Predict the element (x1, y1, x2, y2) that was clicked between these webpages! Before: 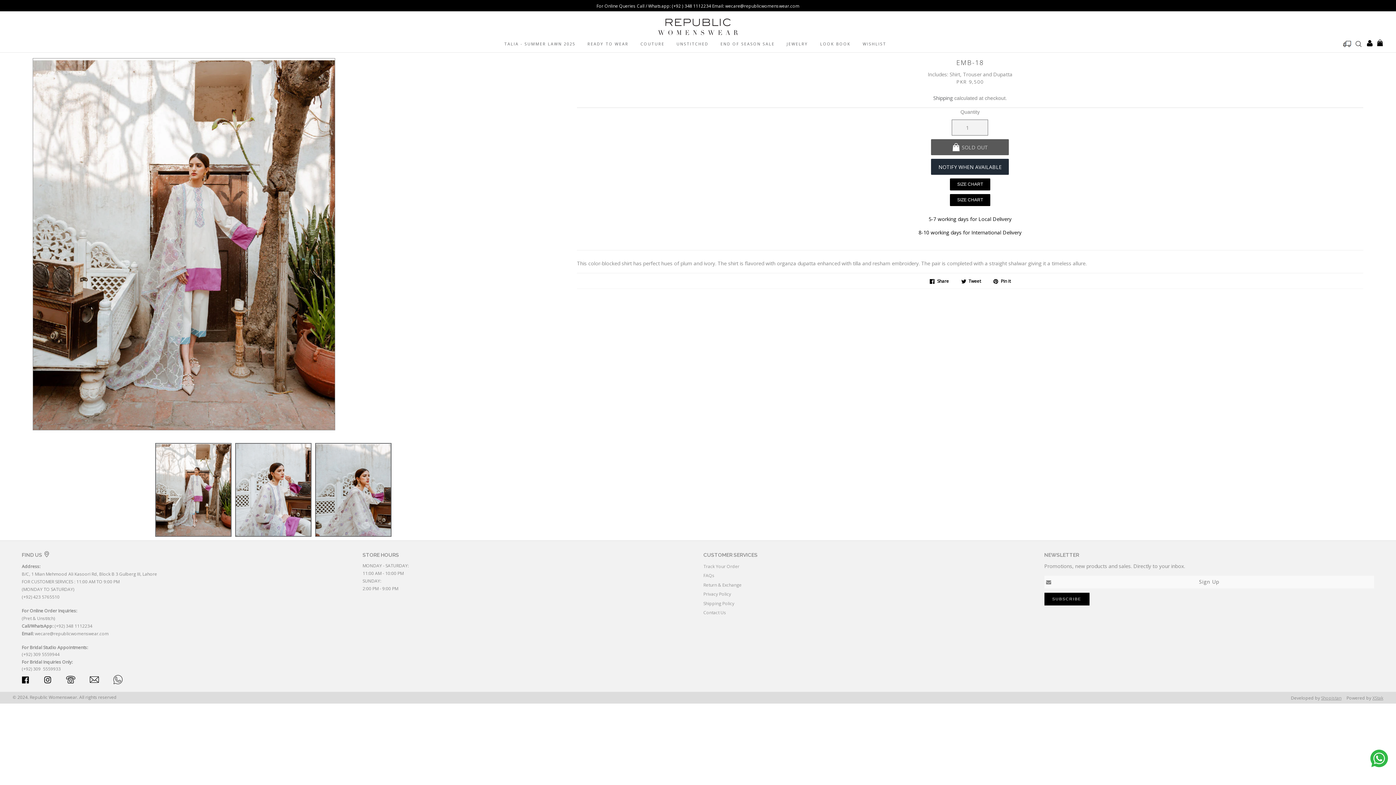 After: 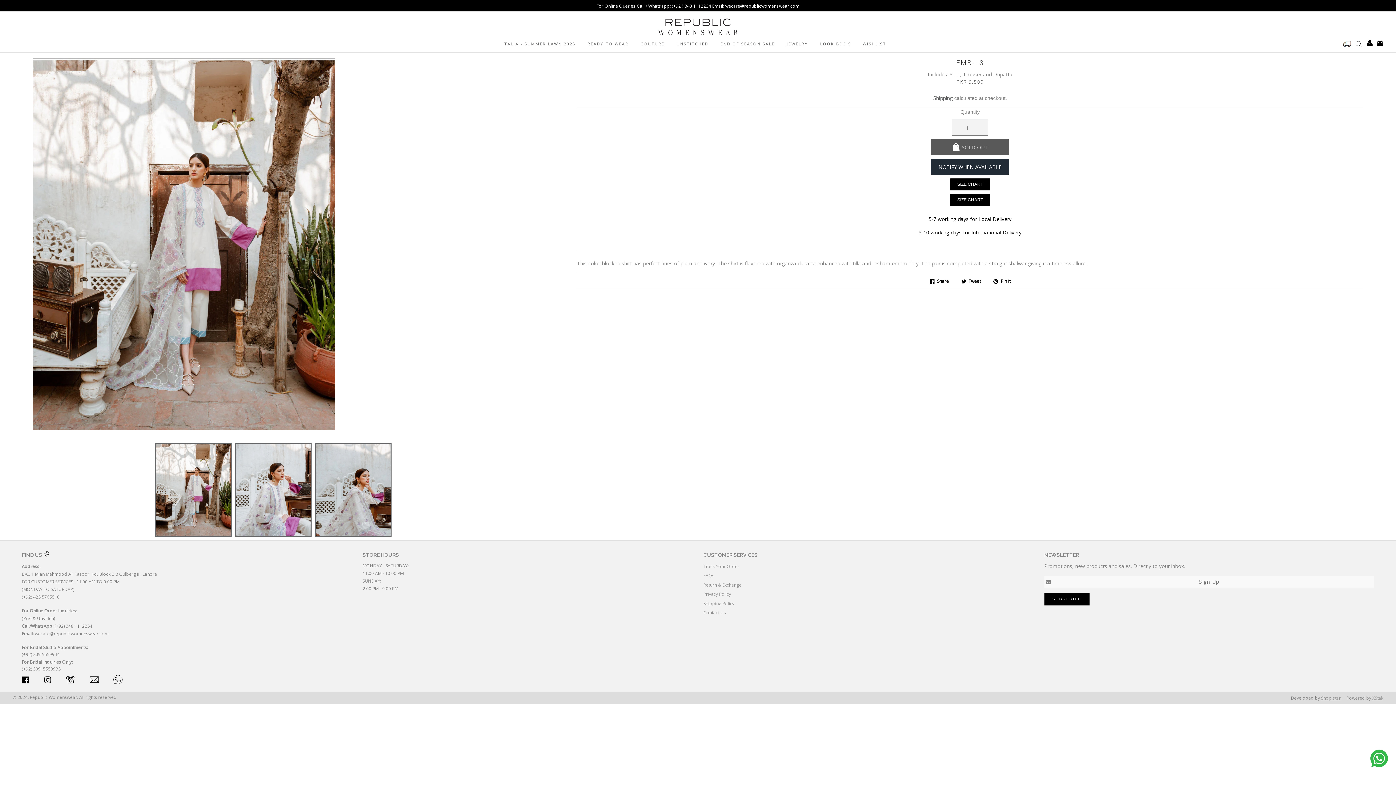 Action: label:  Pin it
Pin on Pinterest bbox: (989, 277, 1014, 285)